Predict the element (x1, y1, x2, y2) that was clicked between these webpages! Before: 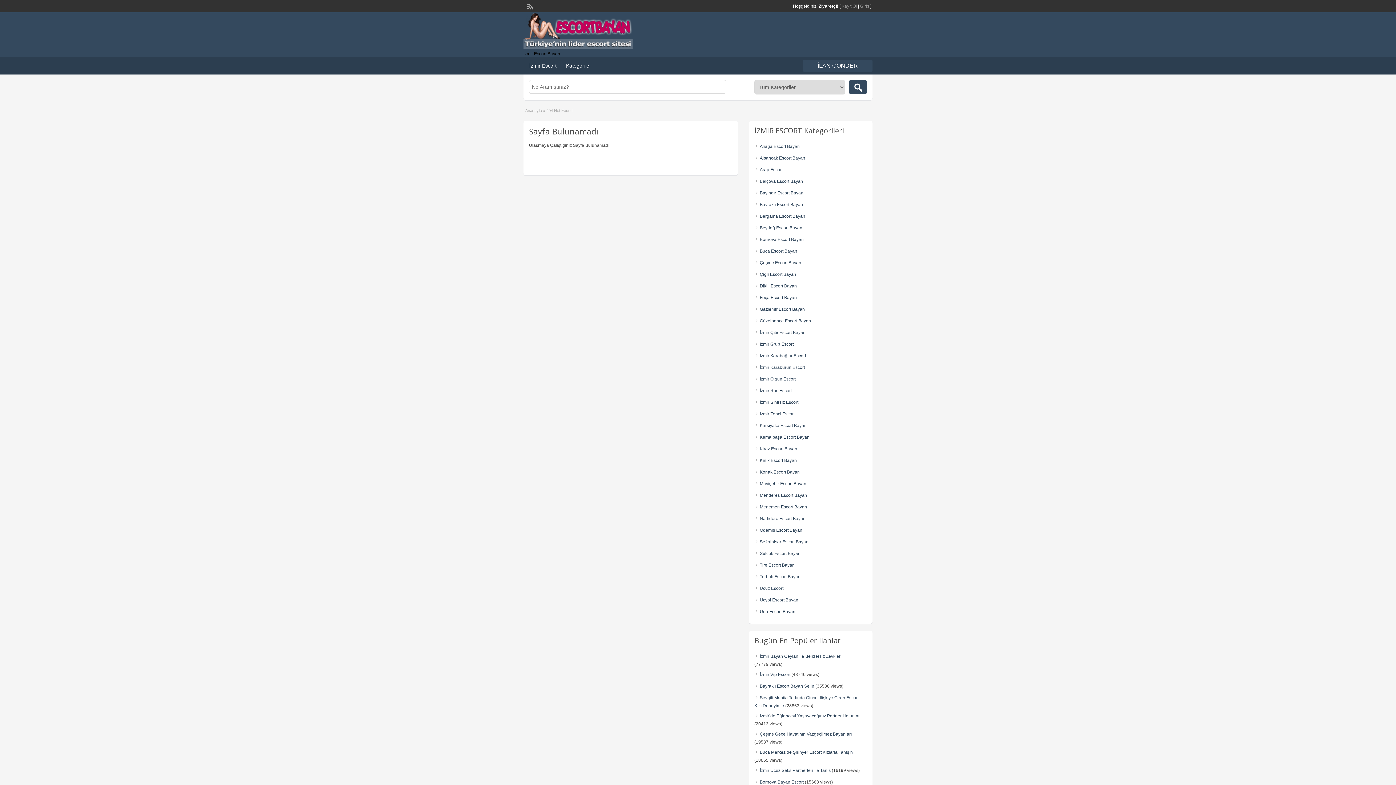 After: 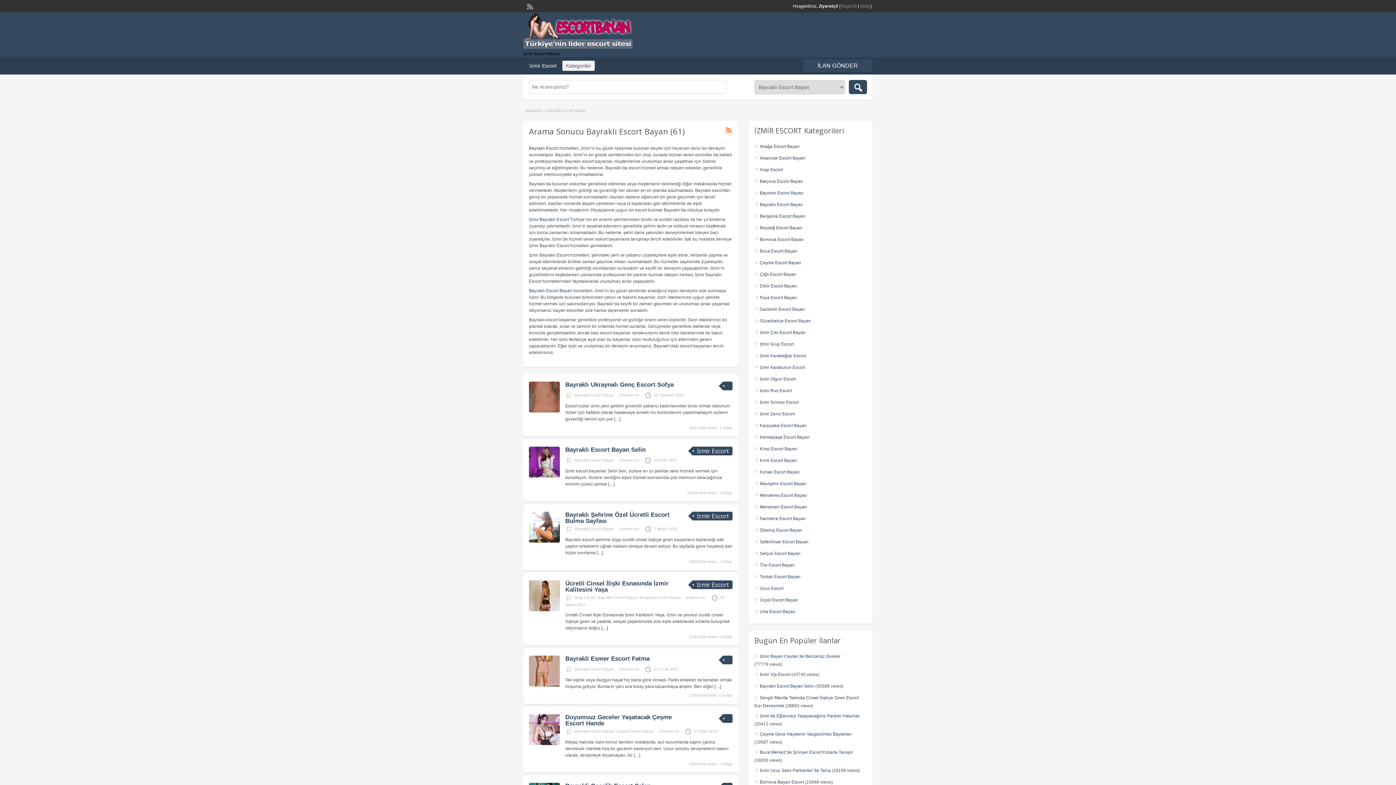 Action: label: Bayraklı Escort Bayan bbox: (760, 202, 803, 207)